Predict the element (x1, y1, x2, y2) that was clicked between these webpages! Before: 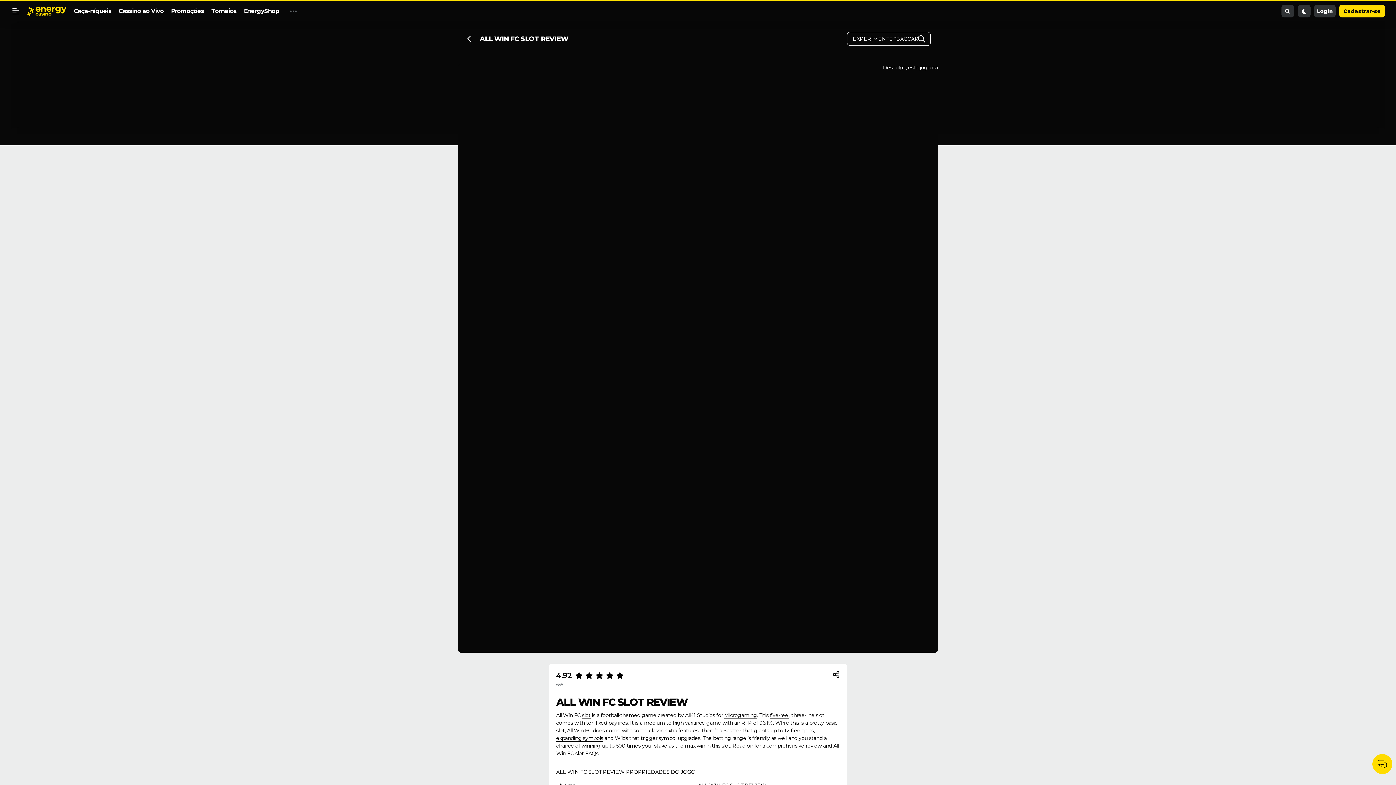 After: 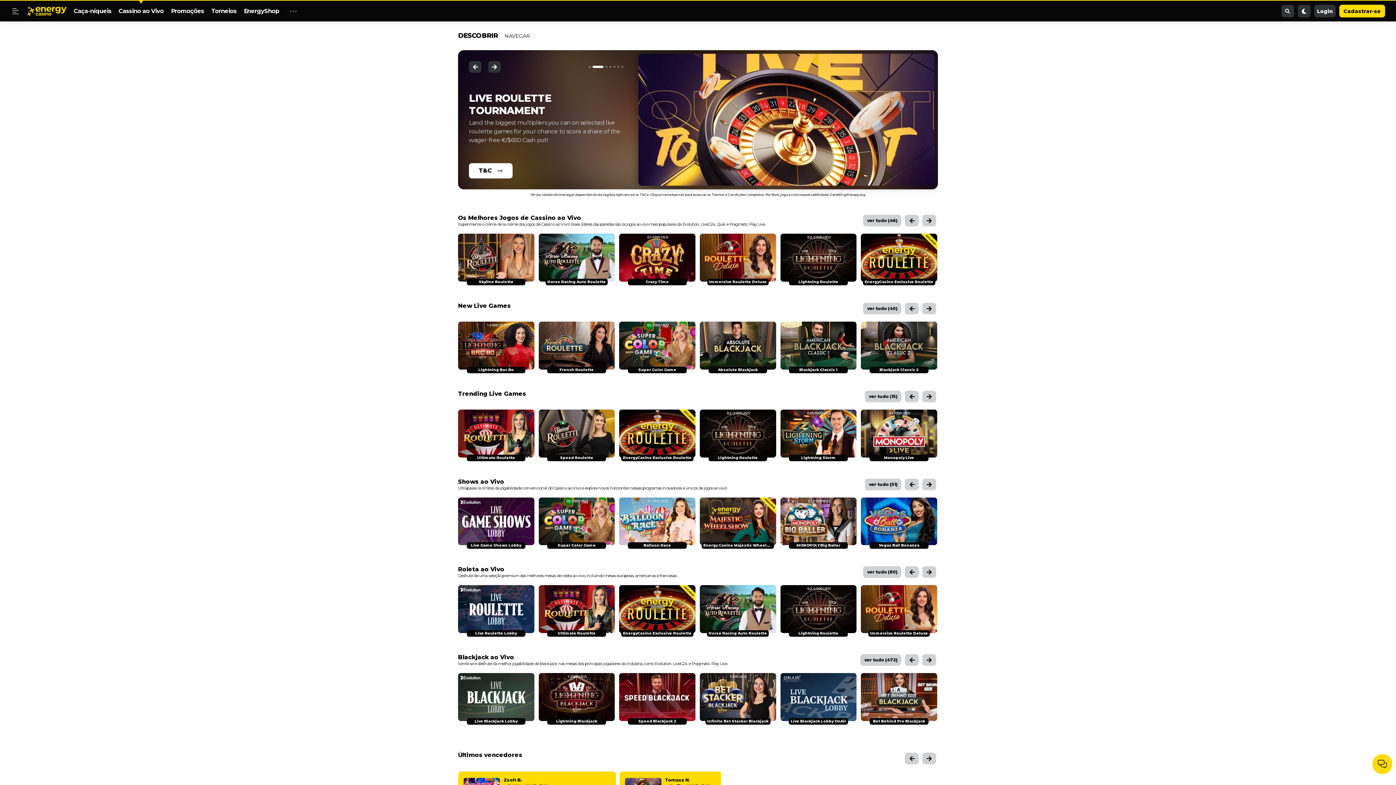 Action: bbox: (118, 0, 163, 21) label: Cassino ao Vivo